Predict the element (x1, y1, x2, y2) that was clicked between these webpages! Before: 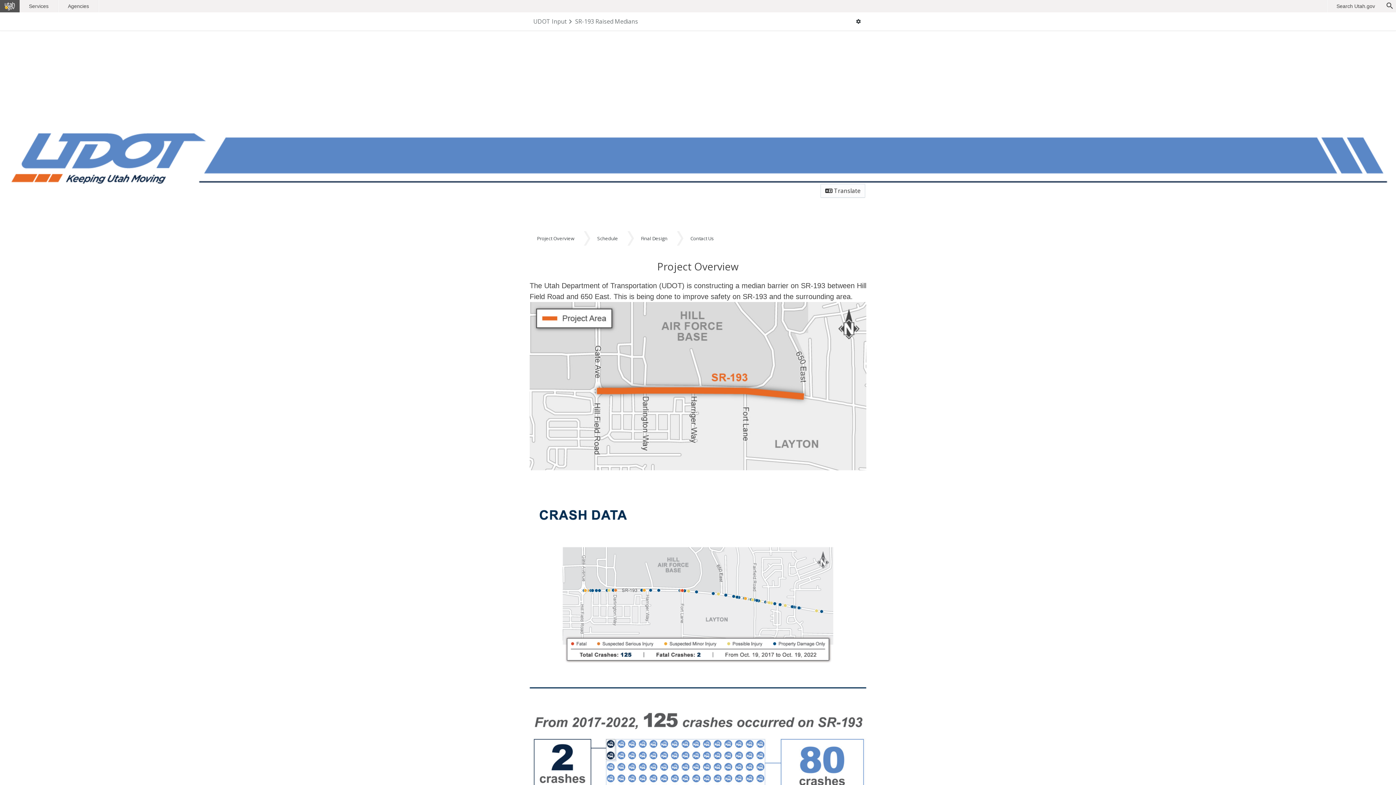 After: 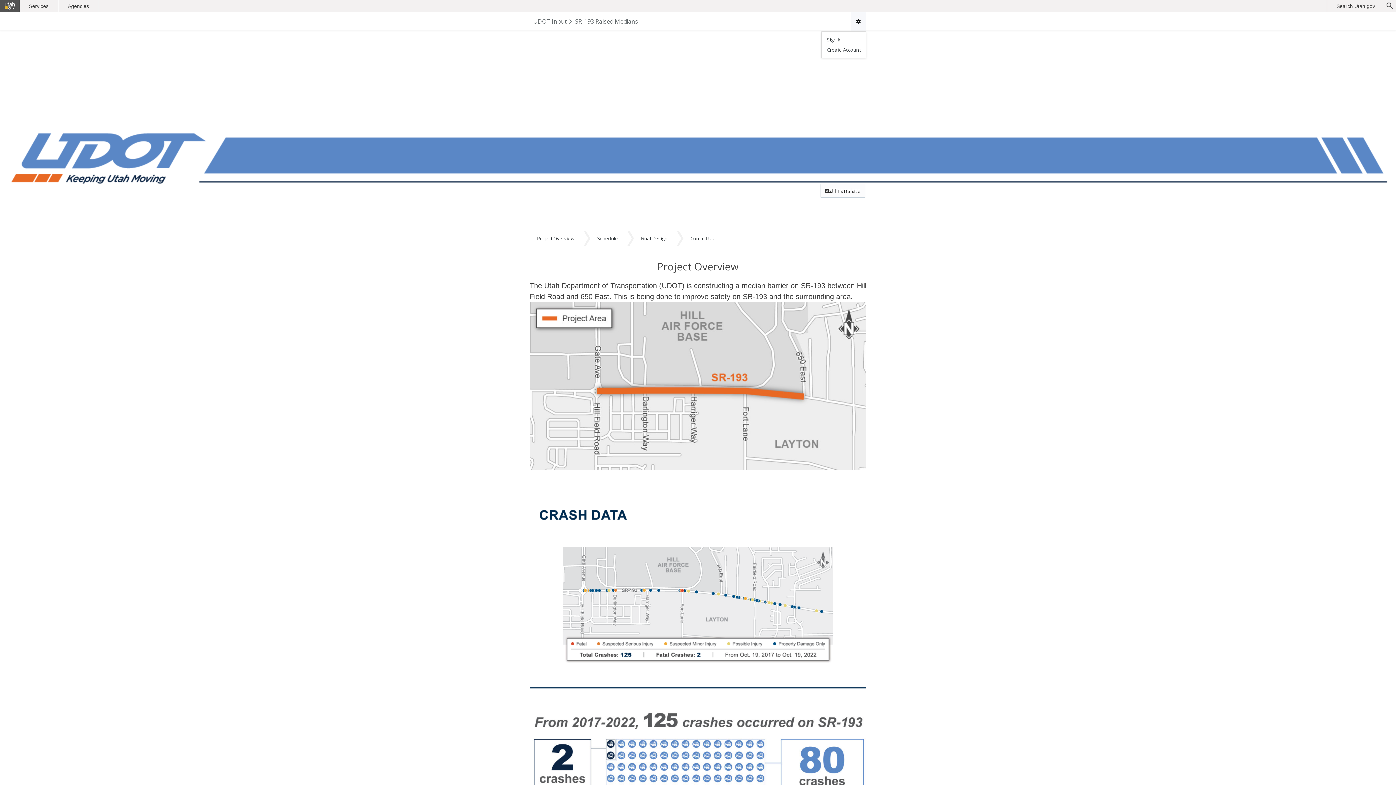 Action: bbox: (850, 12, 866, 30) label: User Menu
User Name